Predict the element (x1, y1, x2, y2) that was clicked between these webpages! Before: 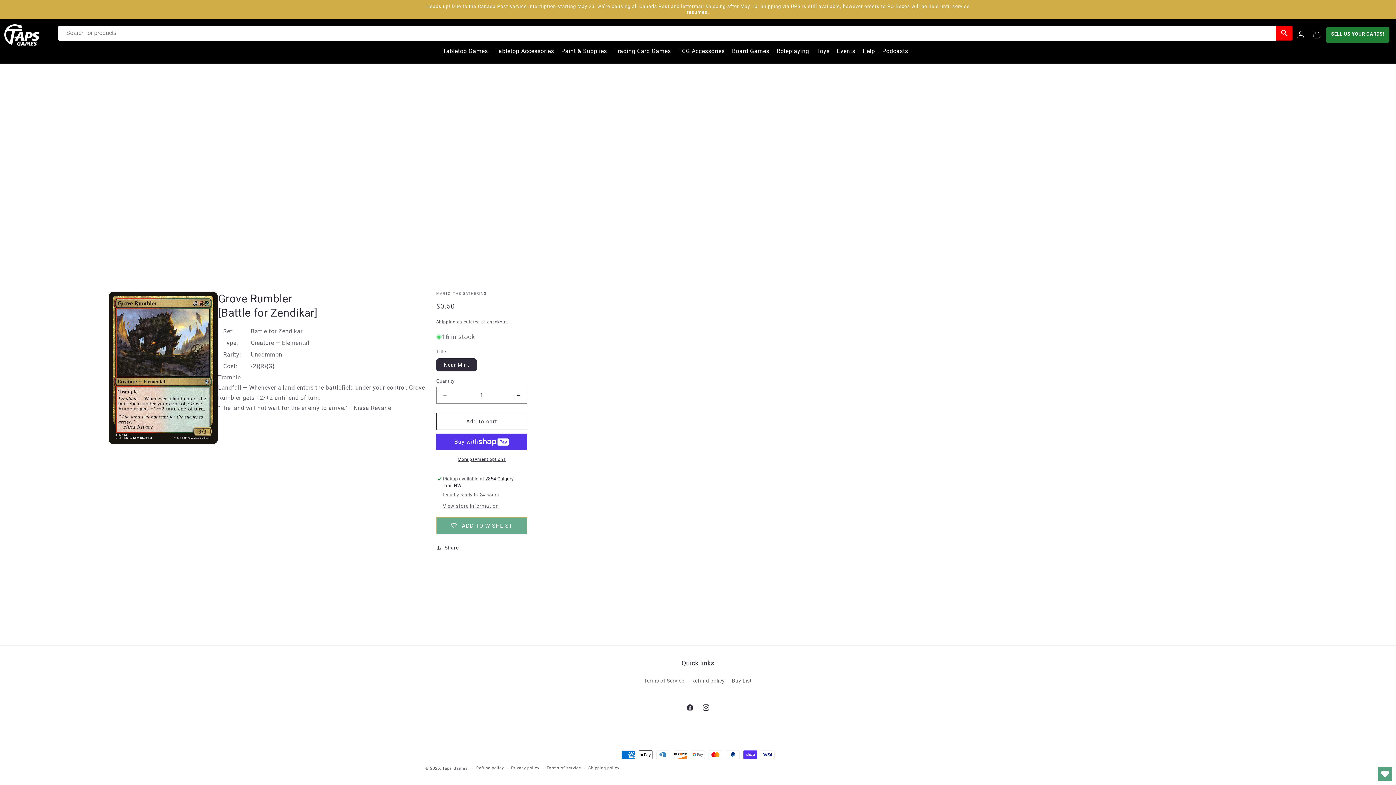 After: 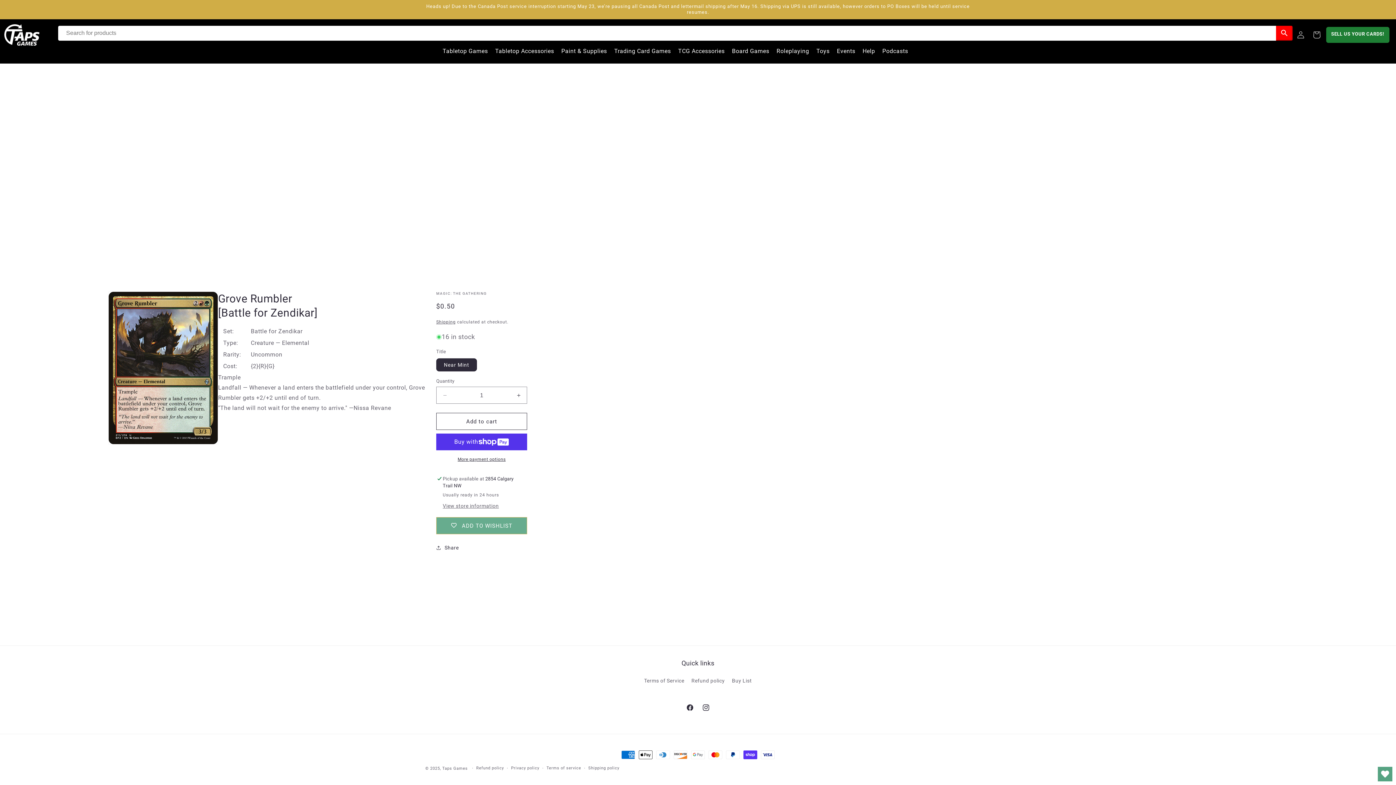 Action: bbox: (557, 44, 610, 58) label: Paint & Supplies